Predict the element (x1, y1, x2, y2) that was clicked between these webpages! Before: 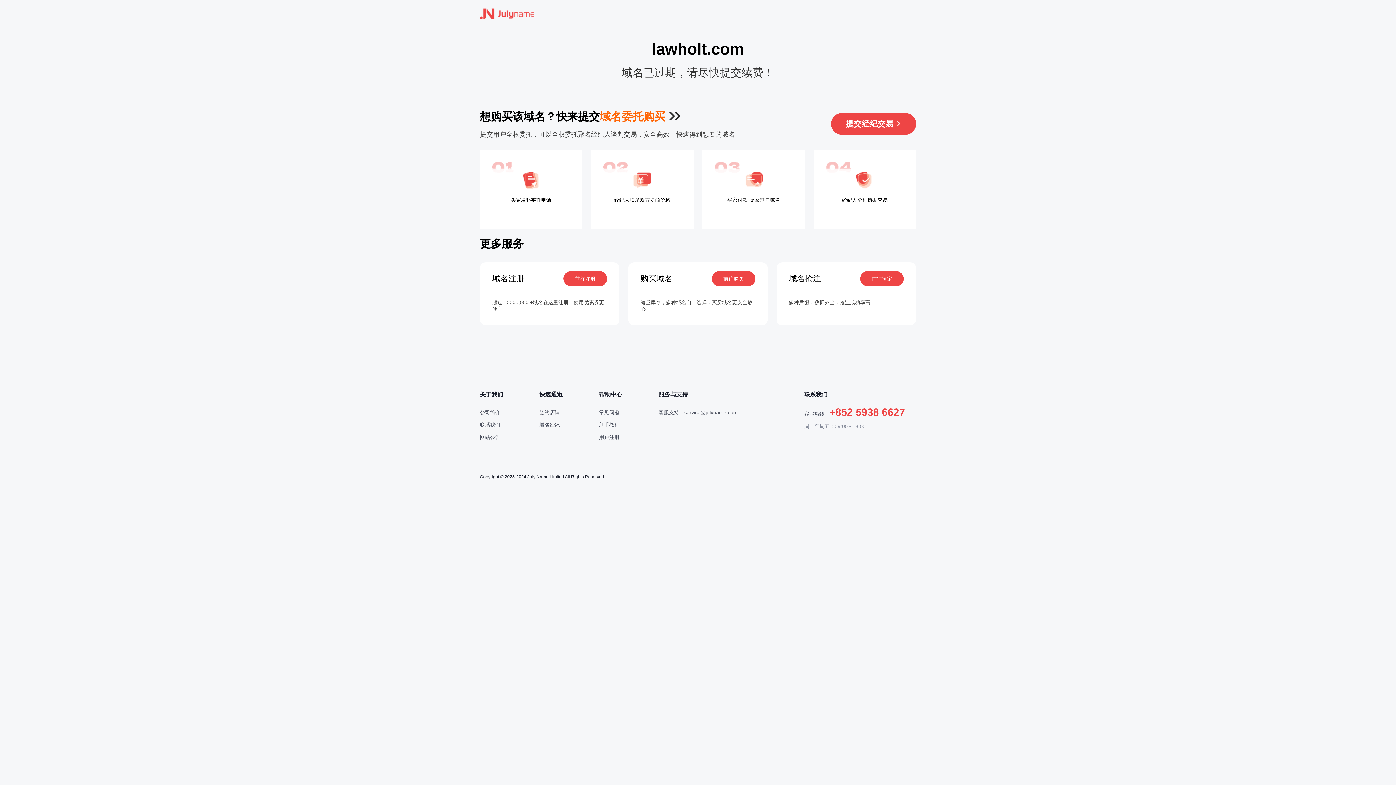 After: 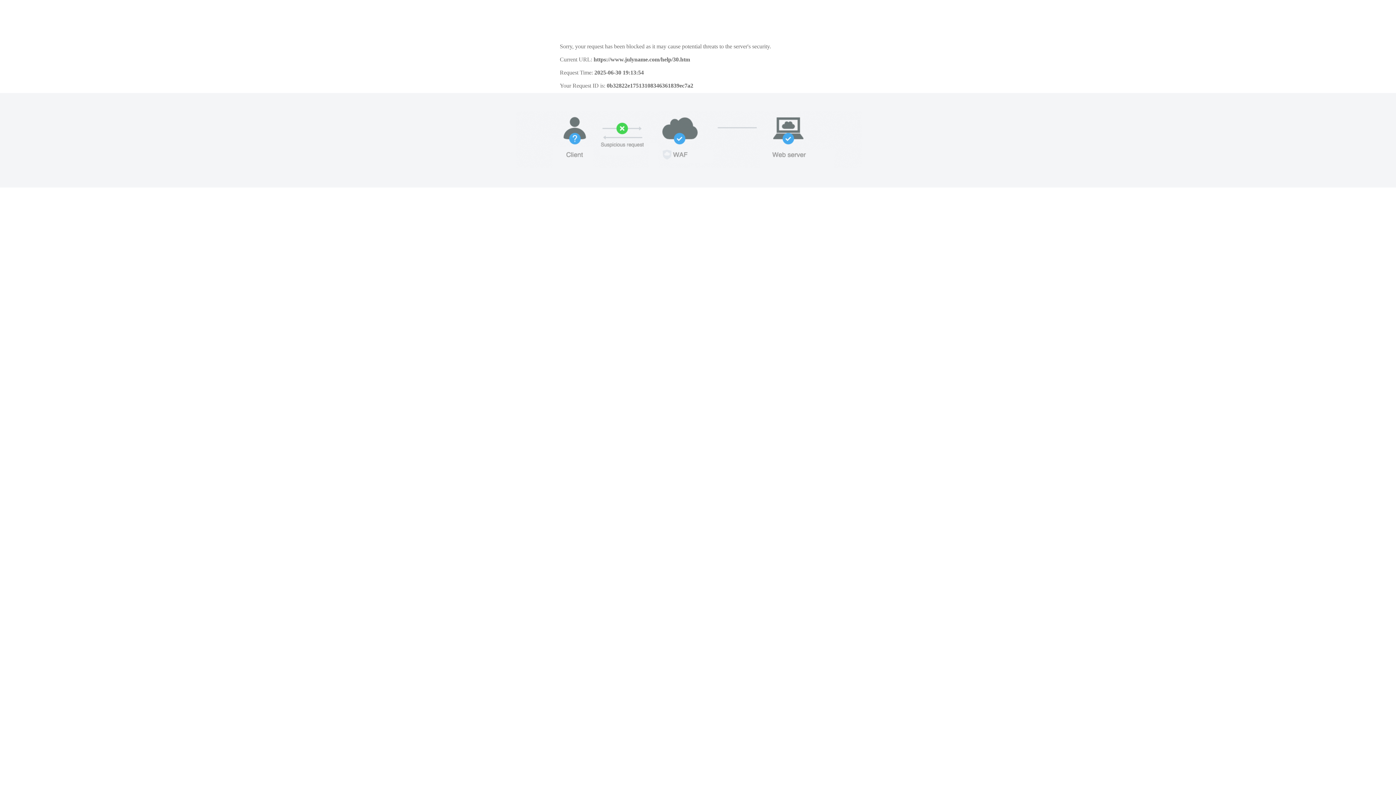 Action: bbox: (599, 434, 619, 440) label: 用户注册